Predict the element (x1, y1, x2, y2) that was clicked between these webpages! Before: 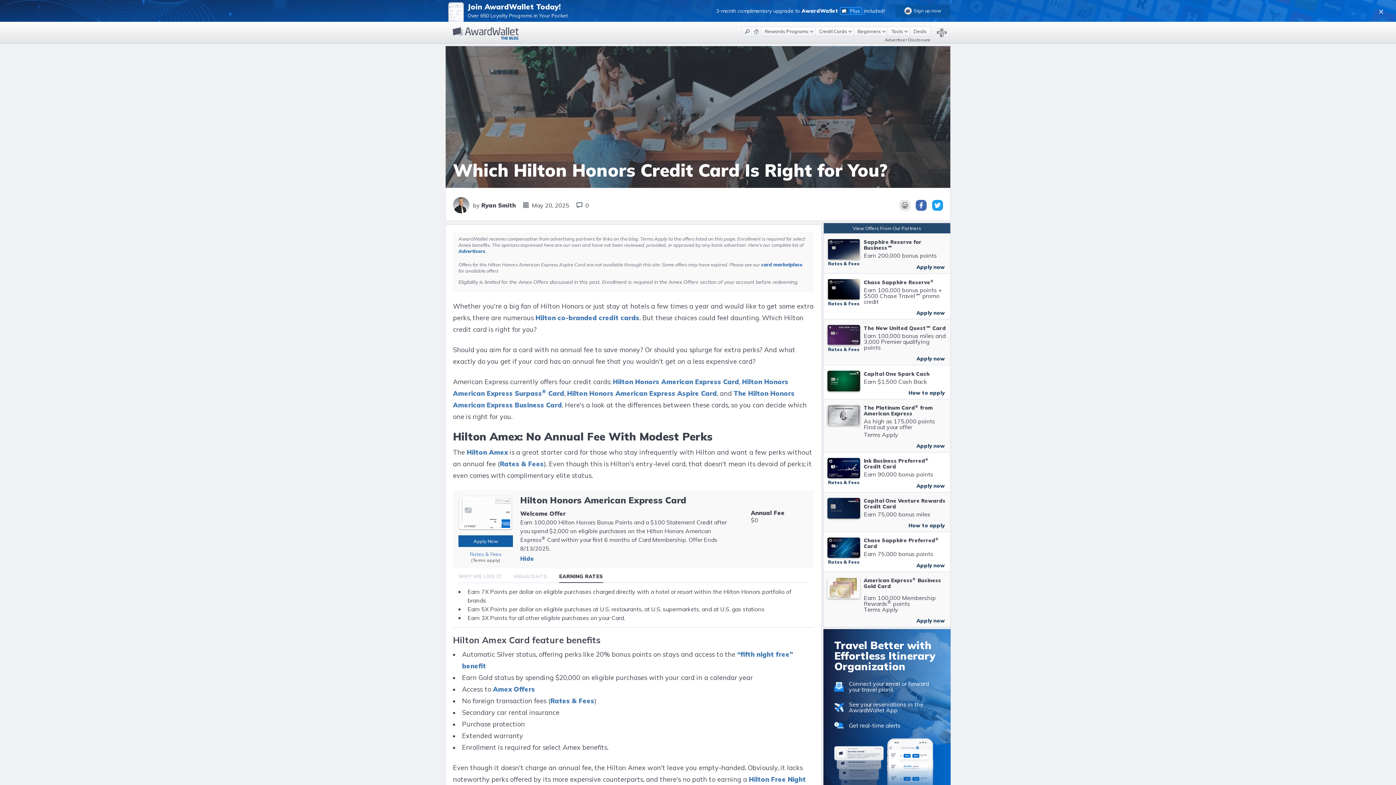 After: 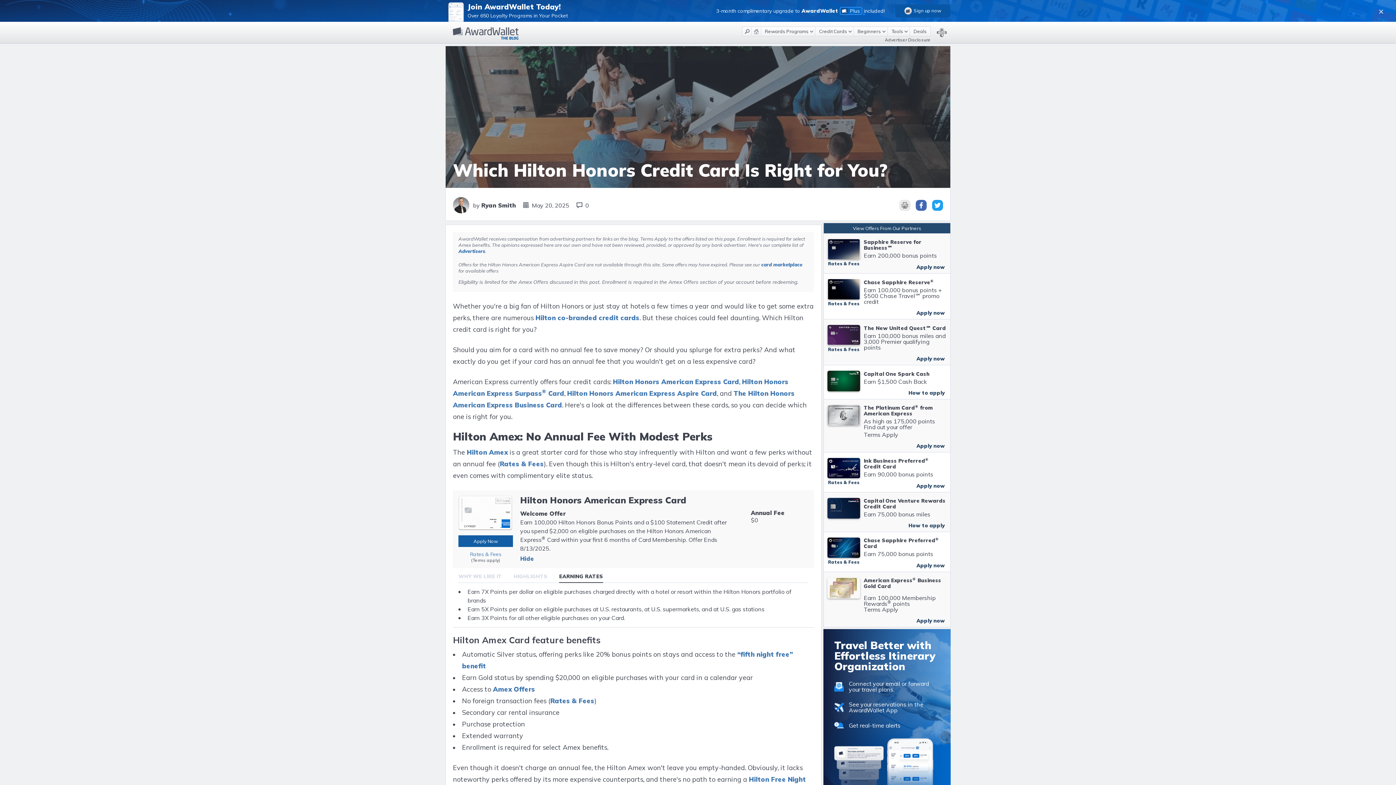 Action: label: Chase Sapphire Preferred® Card bbox: (864, 537, 946, 549)